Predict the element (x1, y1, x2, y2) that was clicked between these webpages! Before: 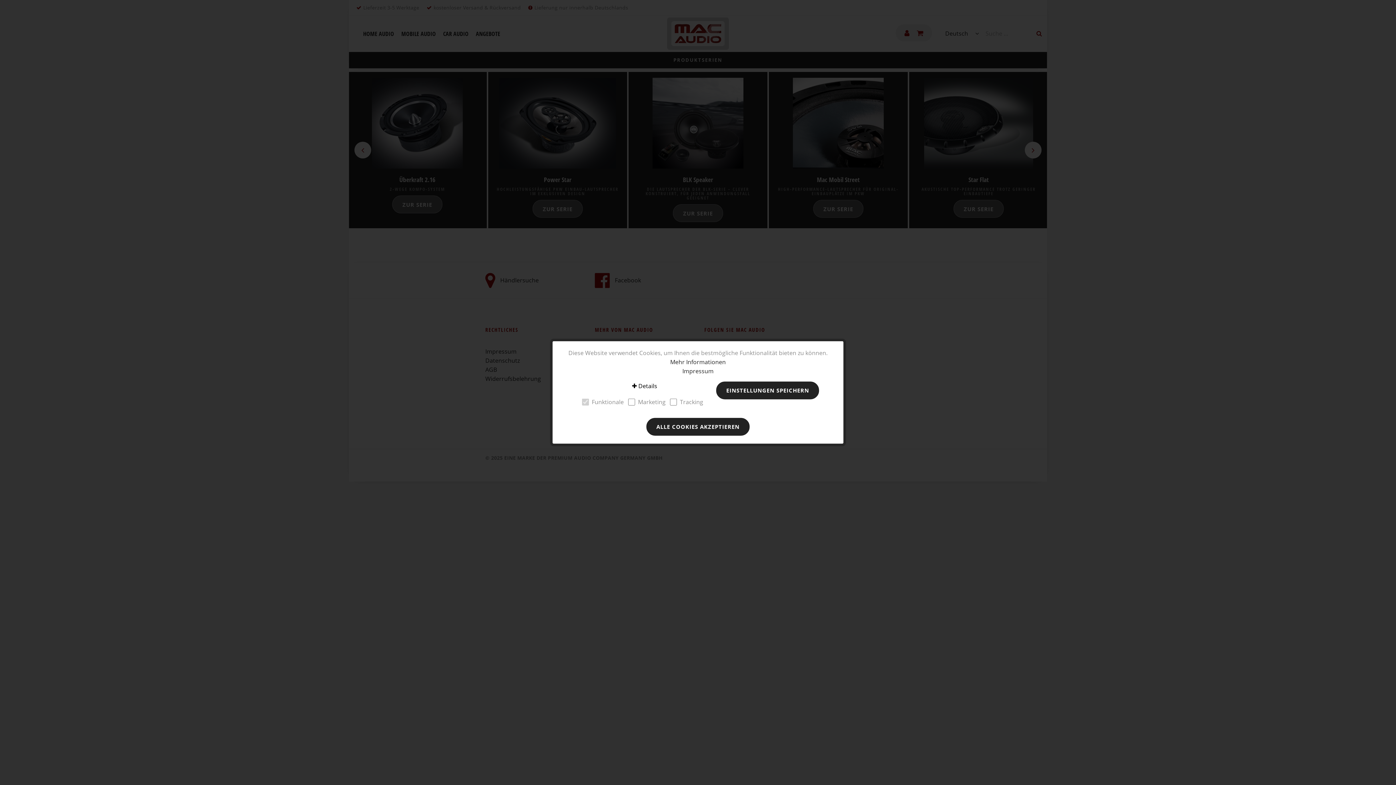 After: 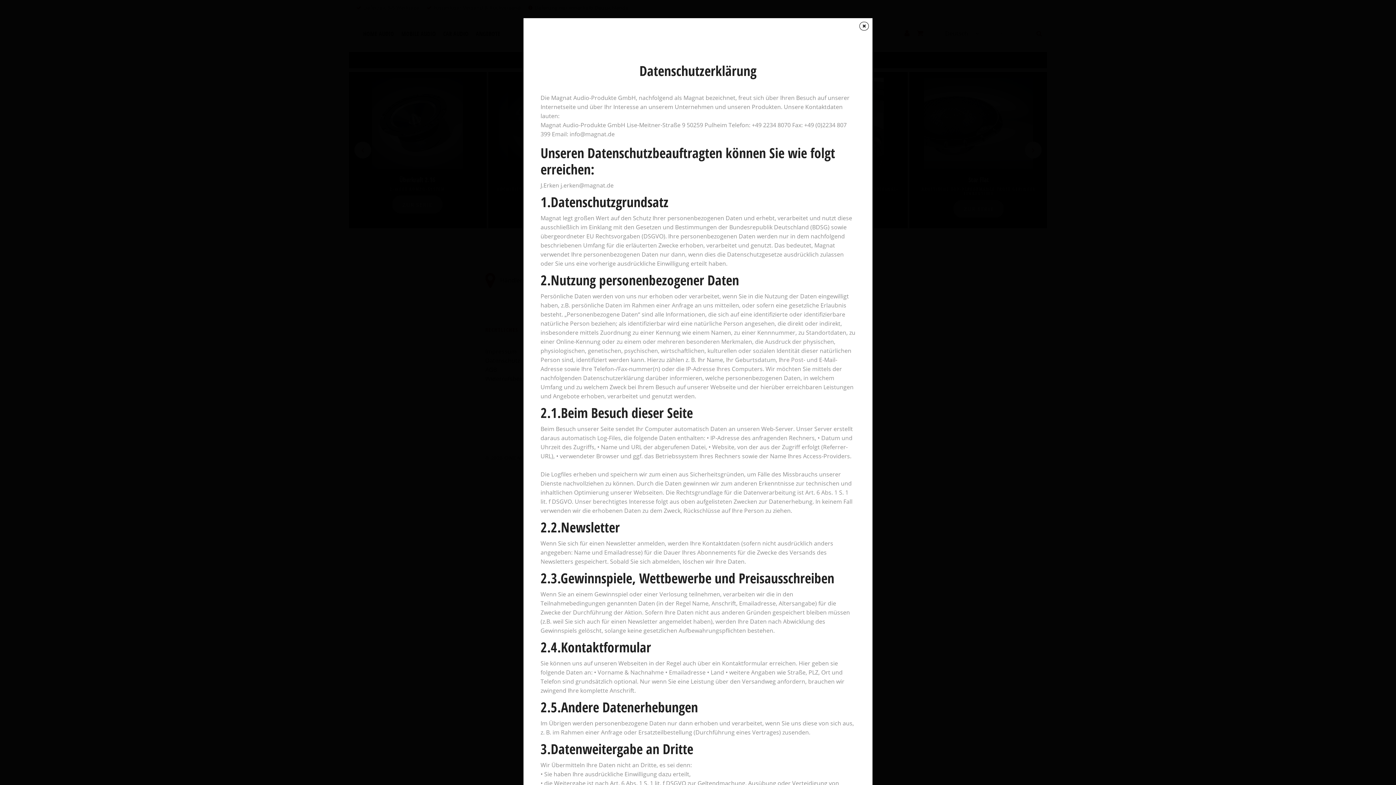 Action: label: Mehr Informationen bbox: (670, 358, 726, 366)